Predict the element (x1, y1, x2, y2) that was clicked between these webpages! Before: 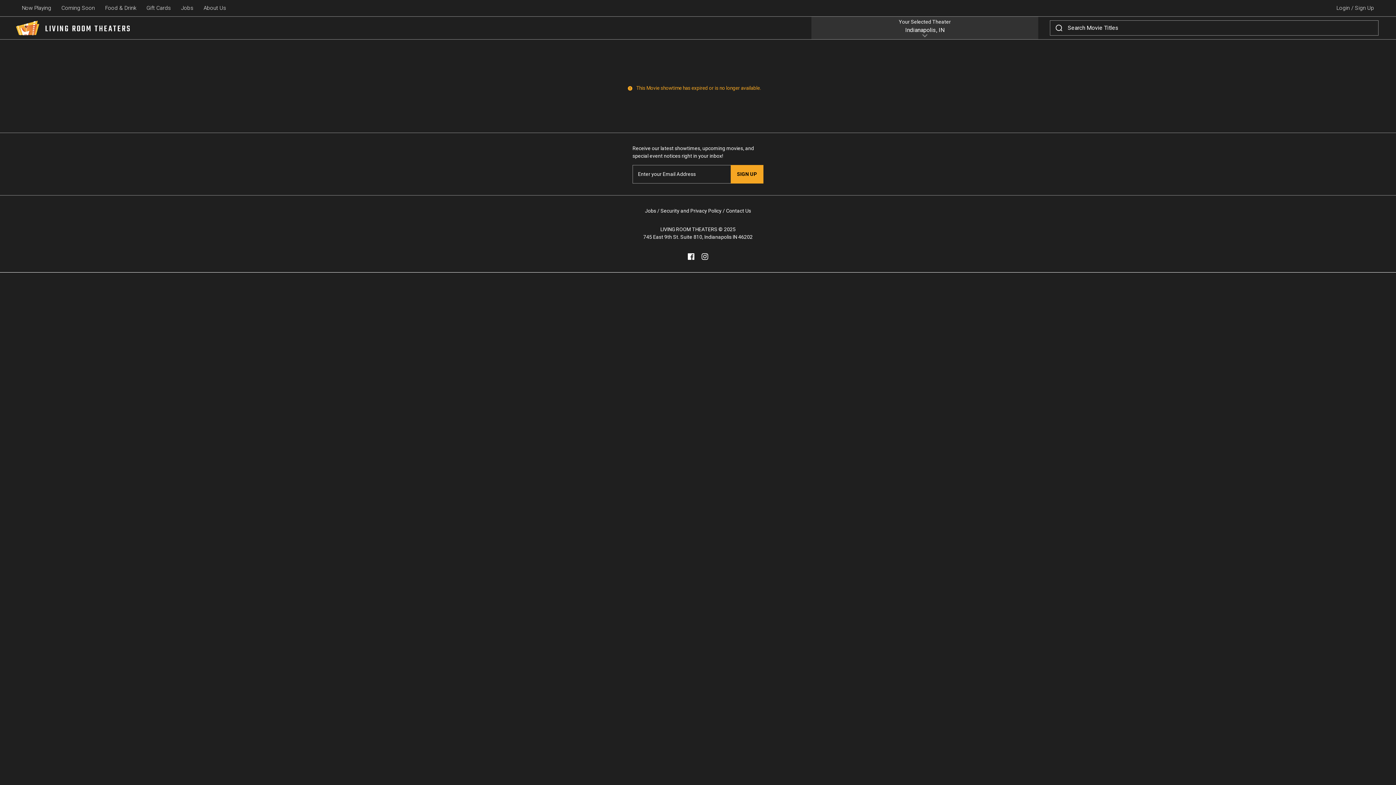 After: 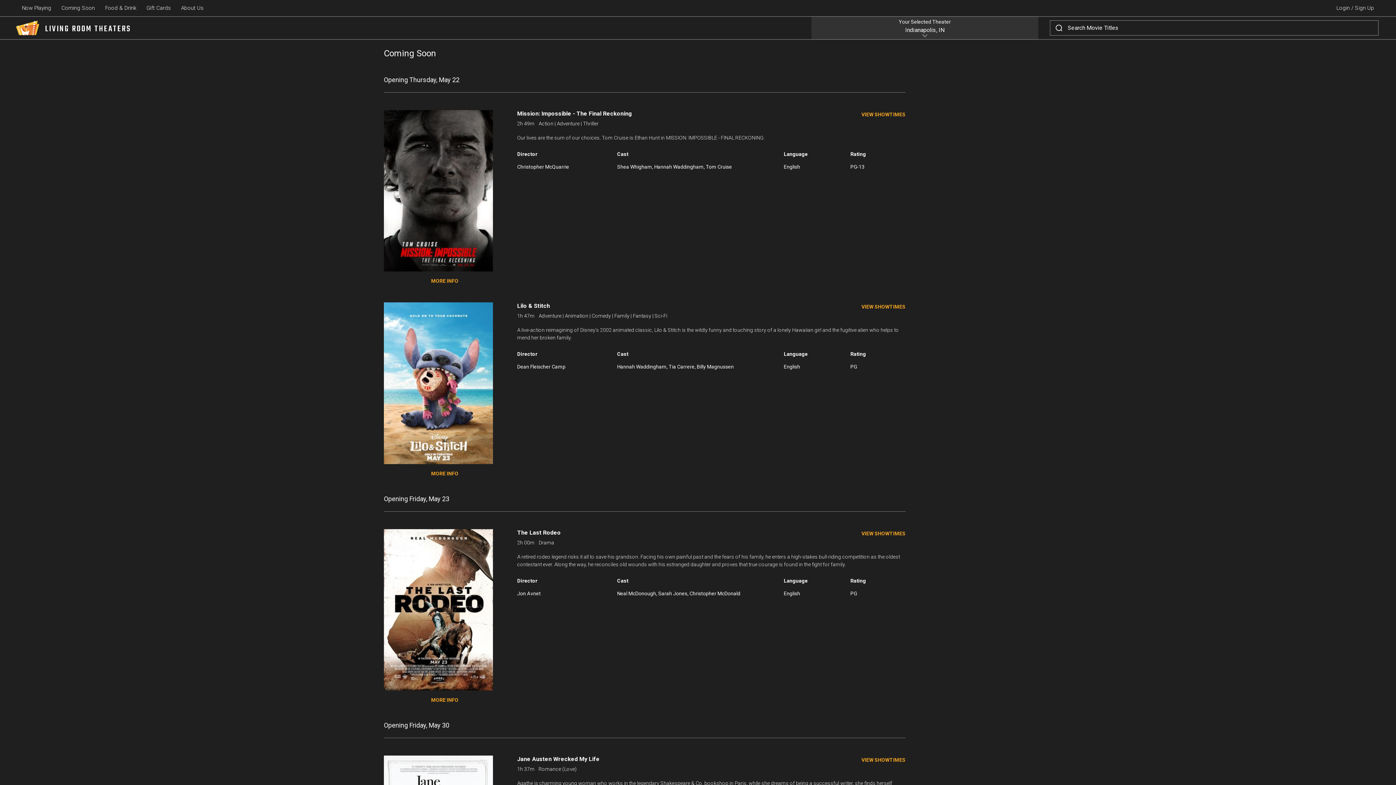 Action: label: Coming Soon bbox: (57, 0, 99, 16)